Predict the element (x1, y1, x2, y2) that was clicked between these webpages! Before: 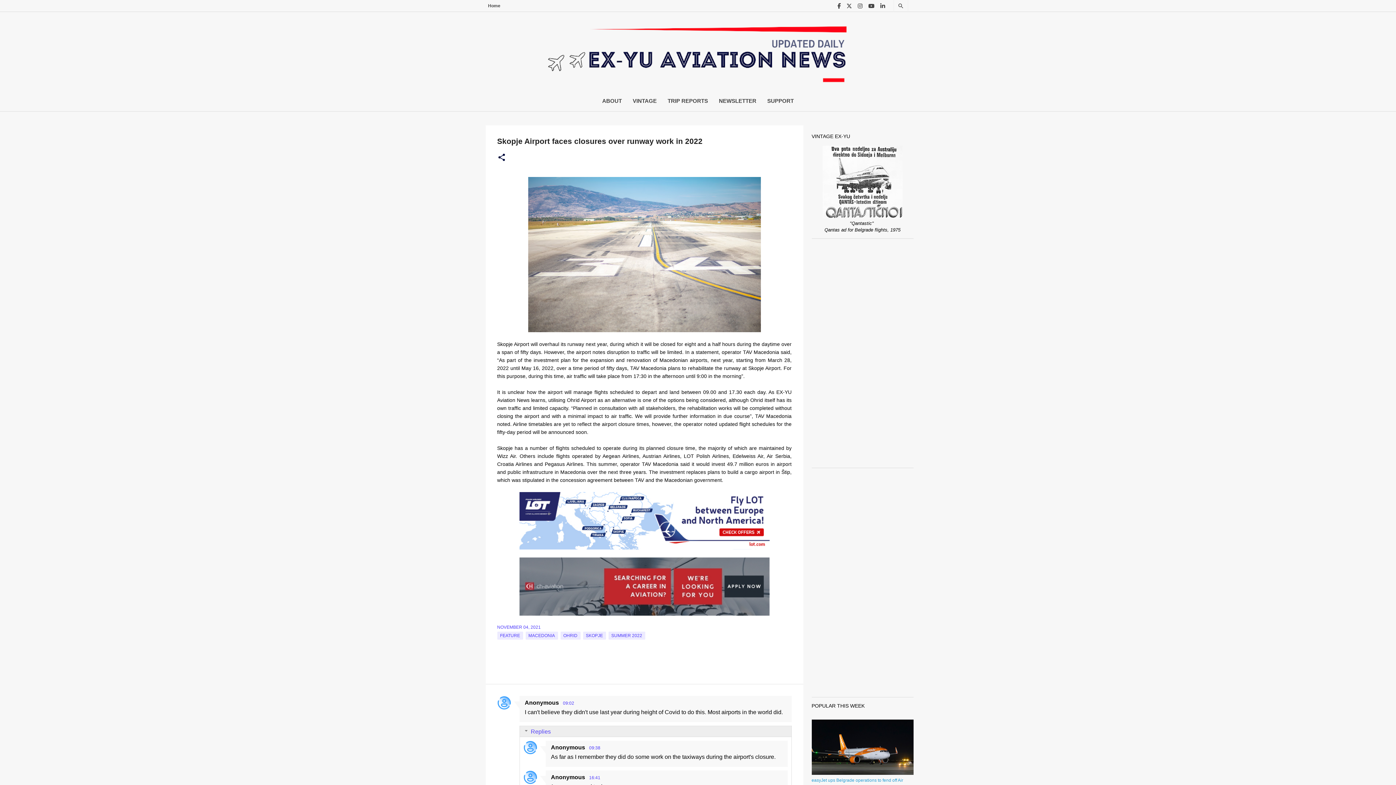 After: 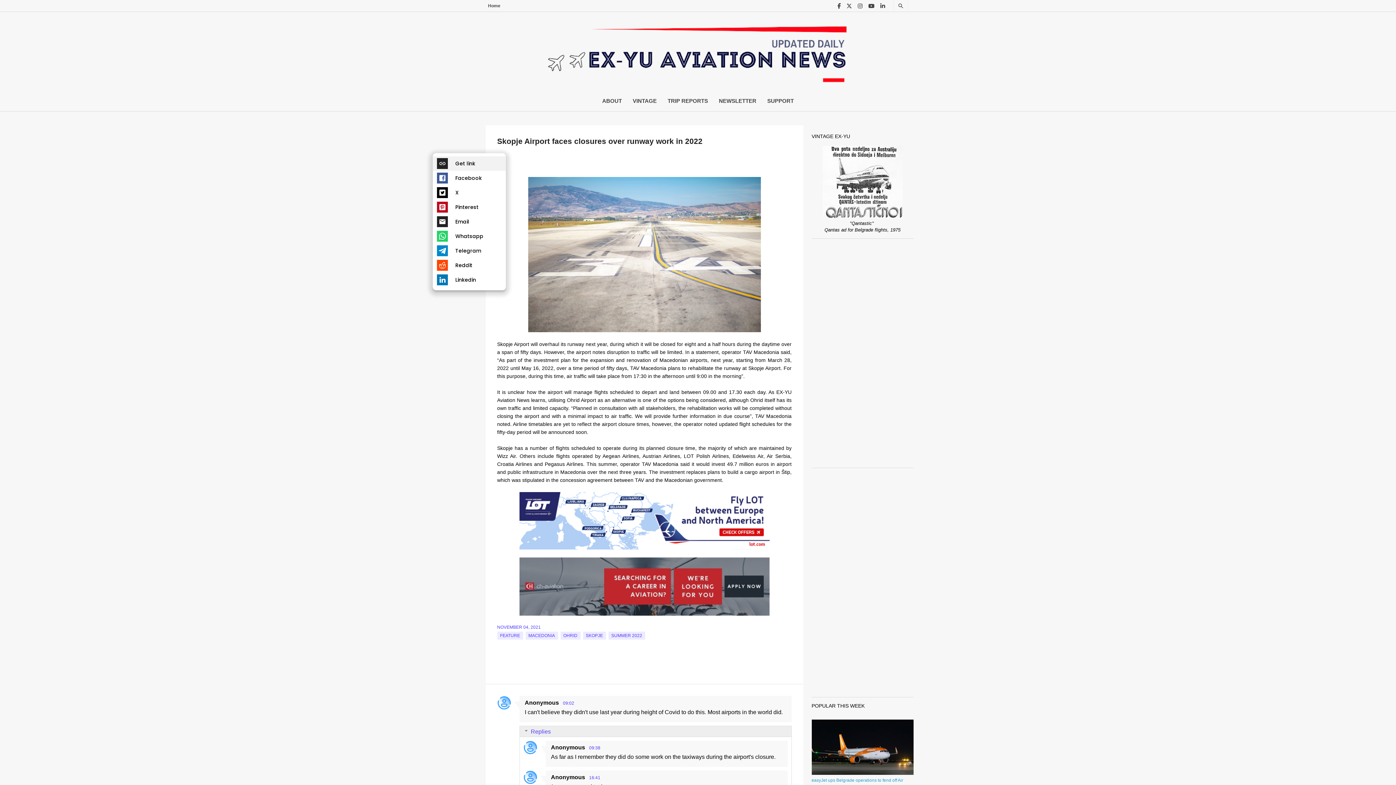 Action: label: Share bbox: (497, 153, 506, 162)